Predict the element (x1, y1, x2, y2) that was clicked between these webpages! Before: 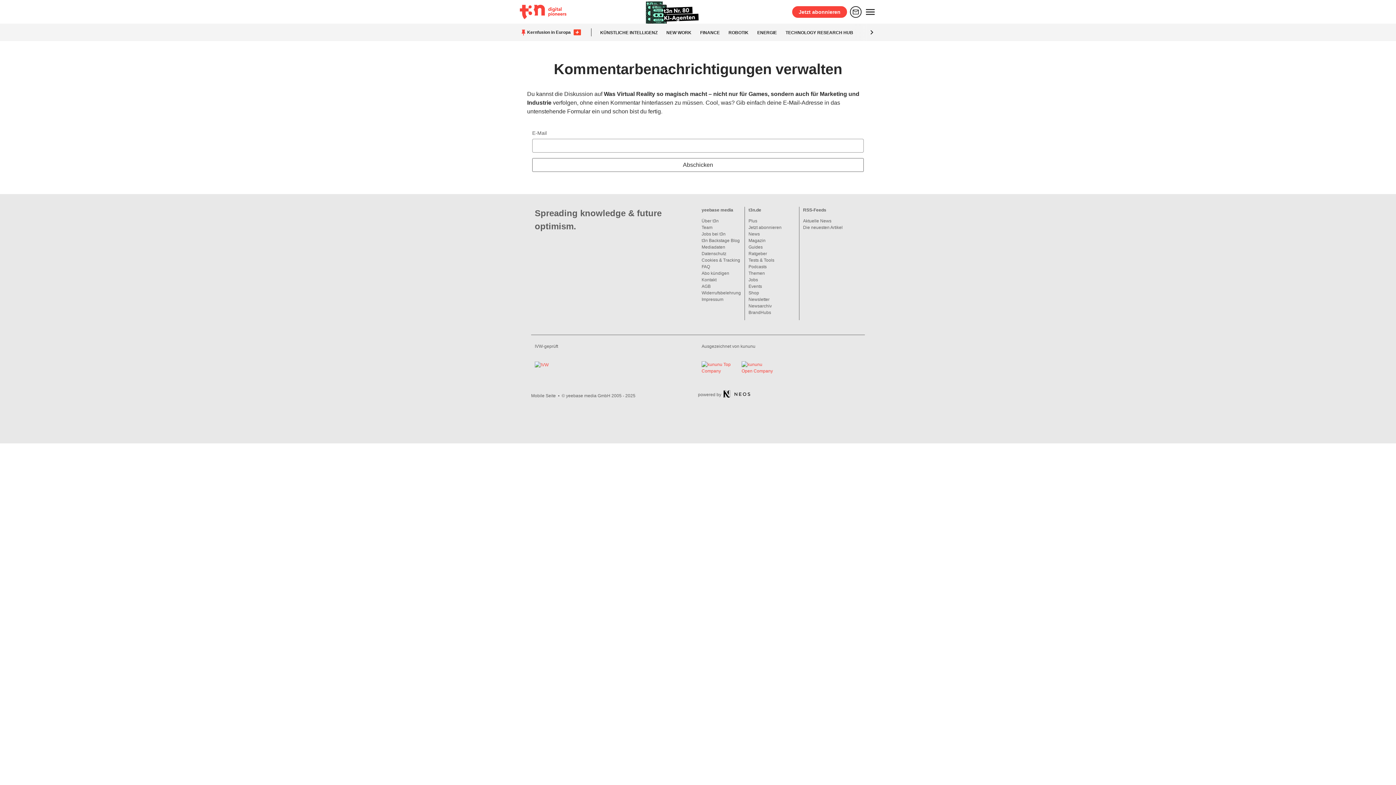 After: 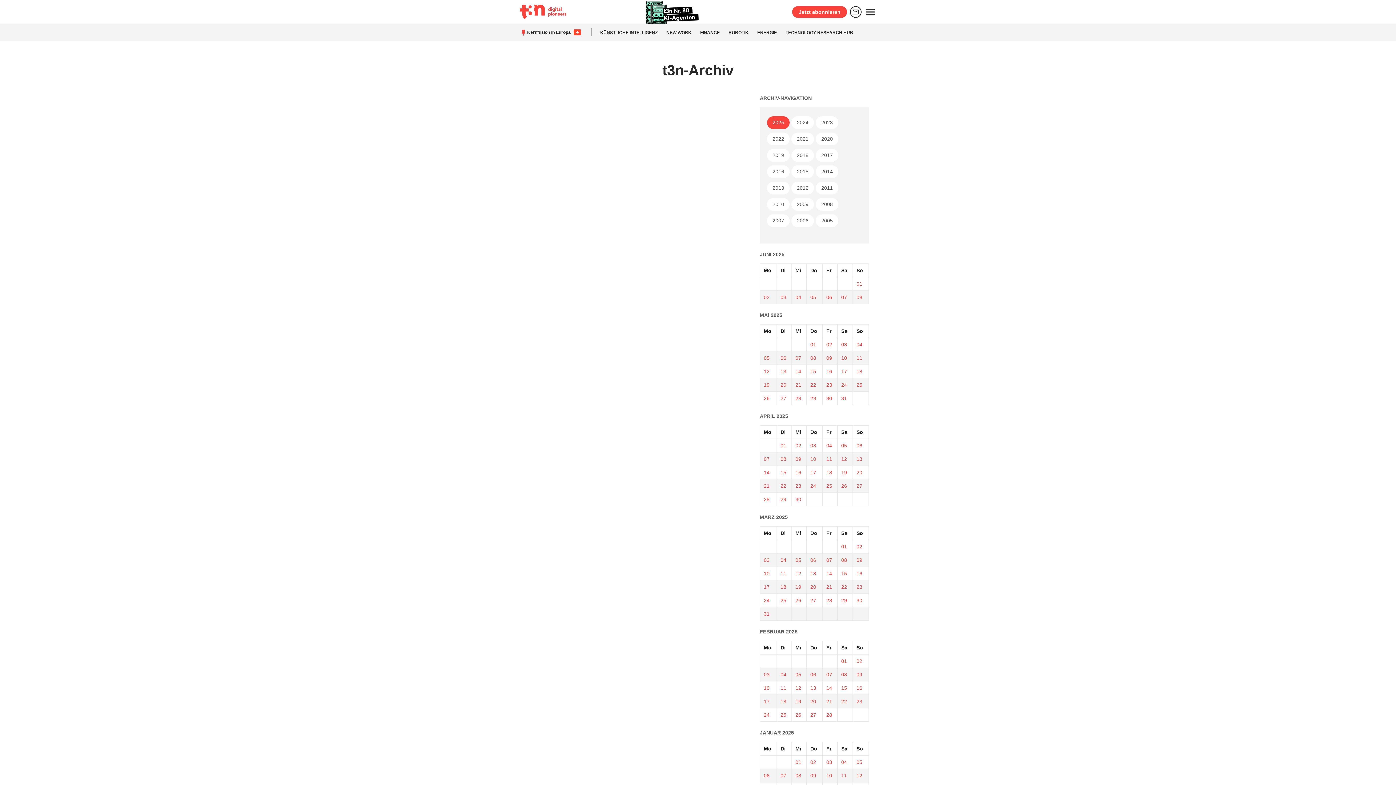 Action: bbox: (748, 303, 772, 308) label: Newsarchiv